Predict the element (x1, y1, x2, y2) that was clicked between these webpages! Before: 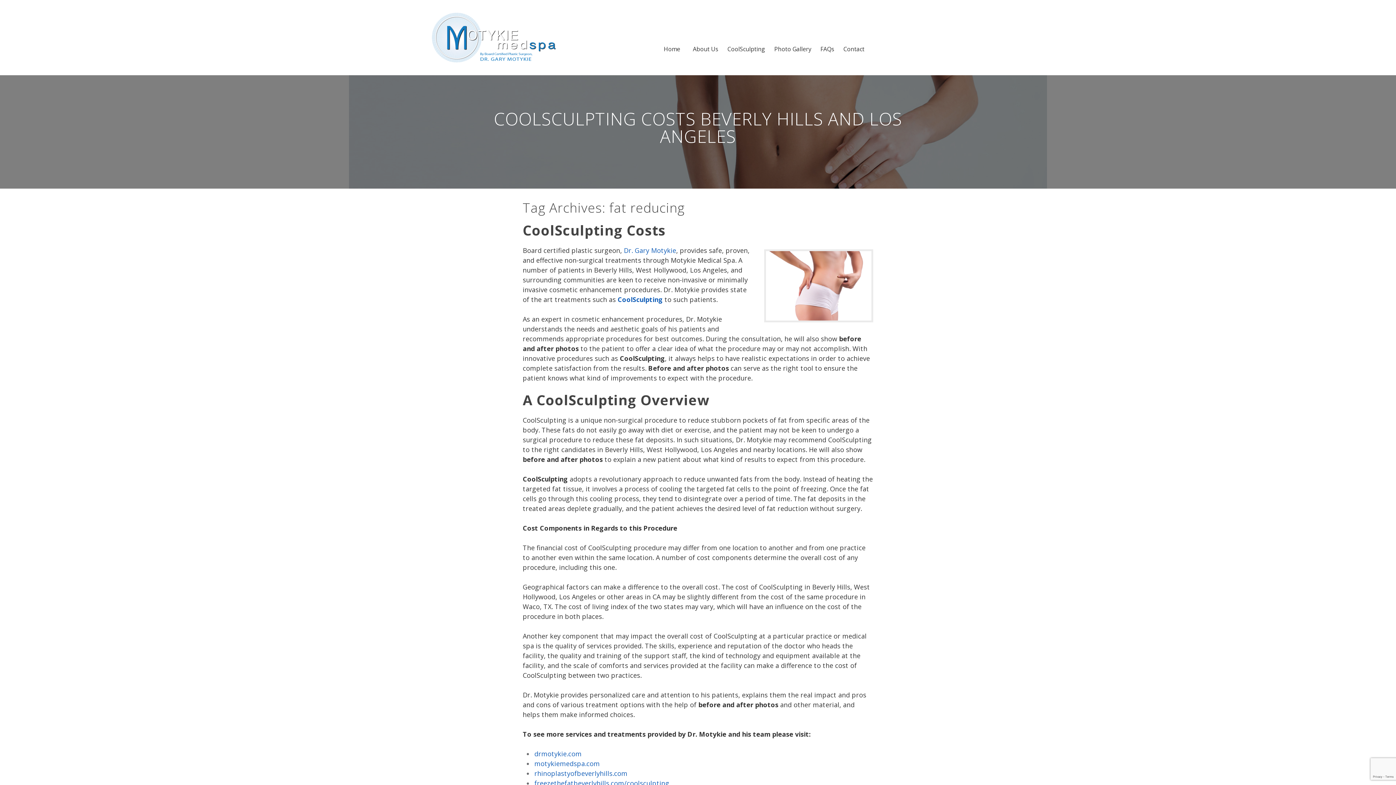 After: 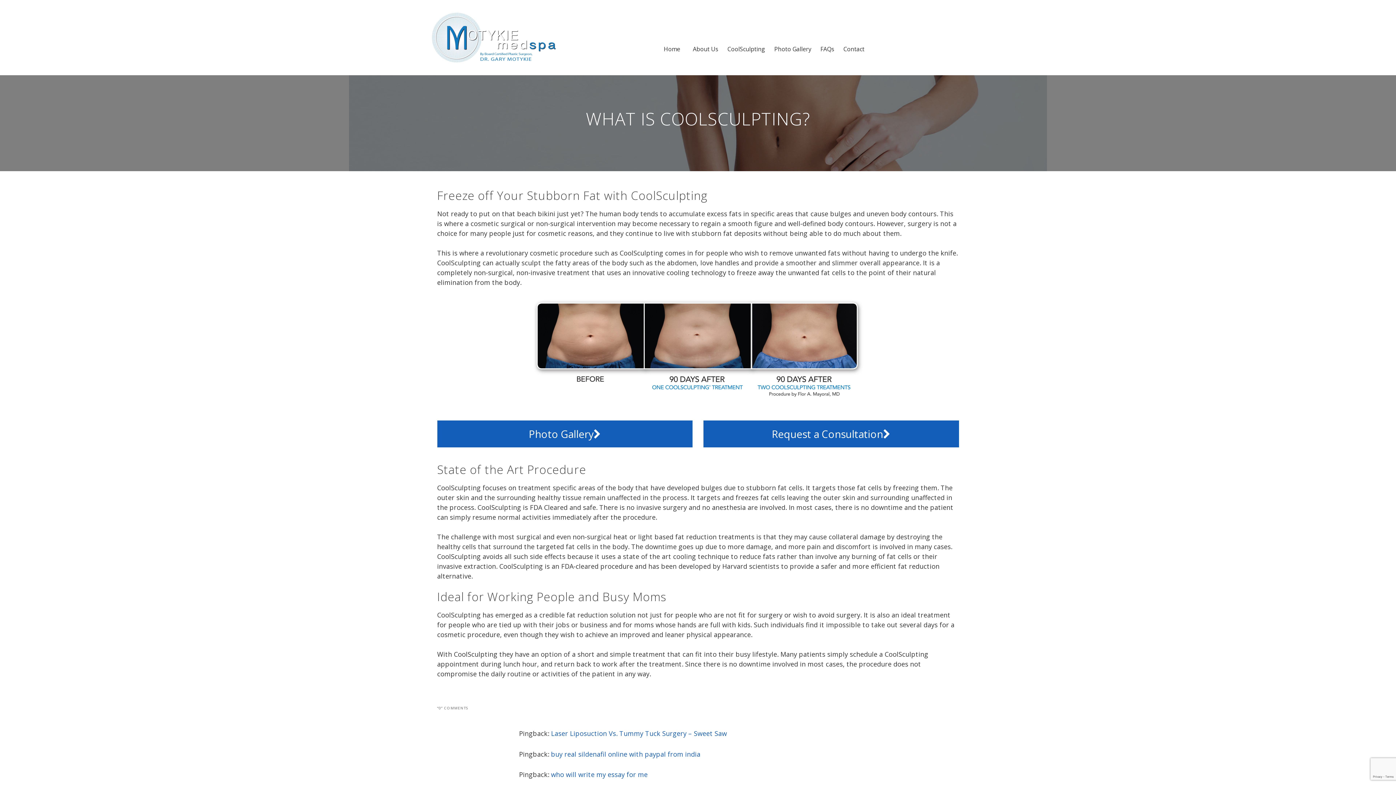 Action: label: freezethefatbeverlyhills.com/coolsculpting bbox: (534, 779, 669, 788)